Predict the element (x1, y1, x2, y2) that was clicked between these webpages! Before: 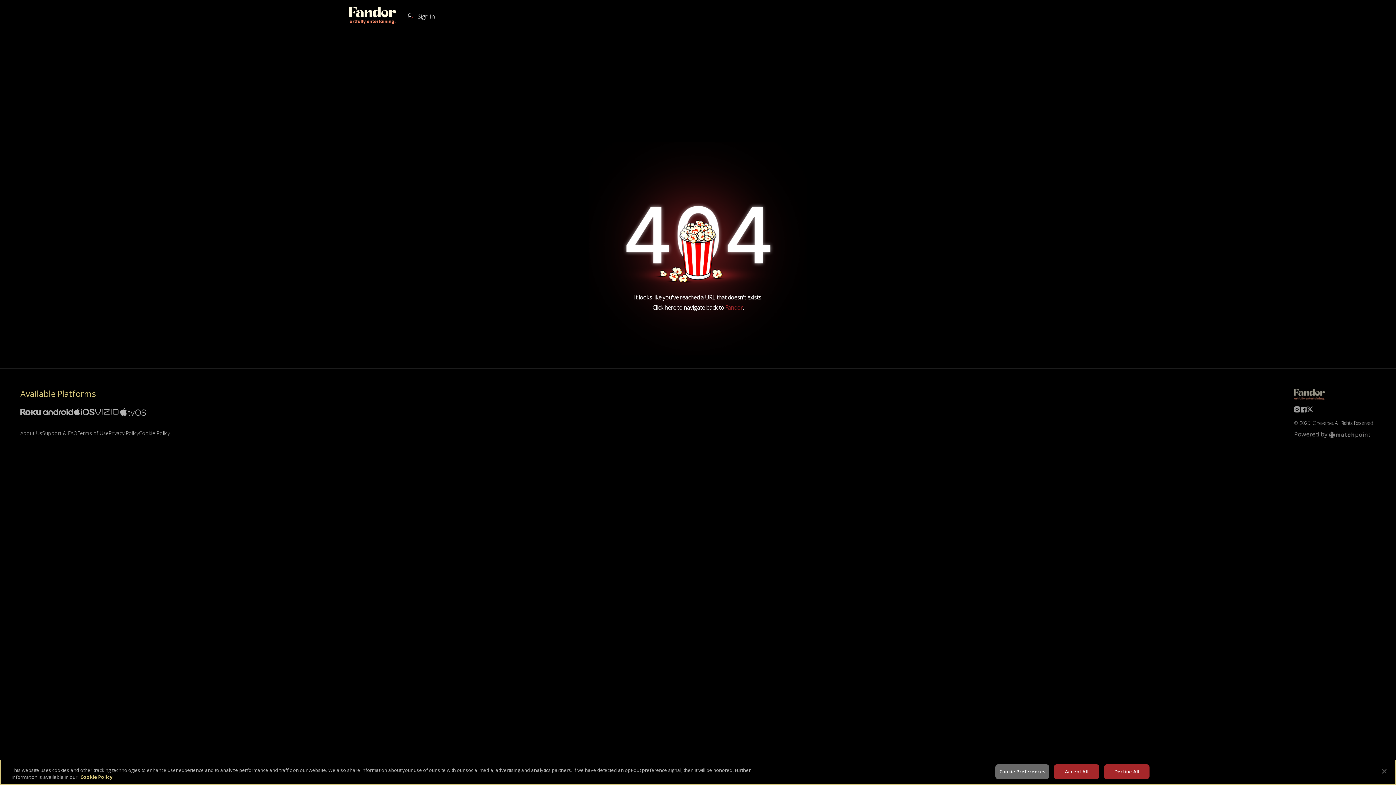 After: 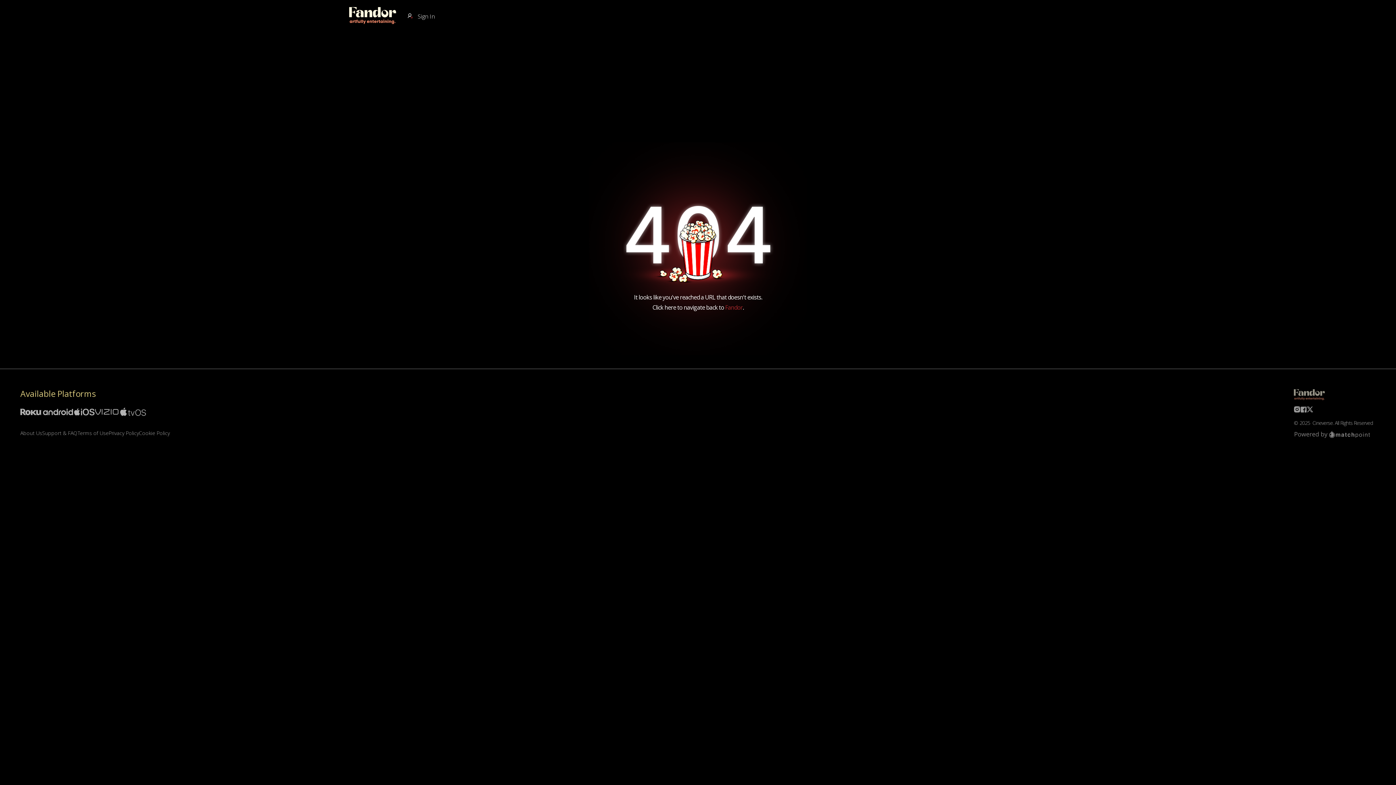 Action: label: Accept All bbox: (1054, 764, 1099, 779)